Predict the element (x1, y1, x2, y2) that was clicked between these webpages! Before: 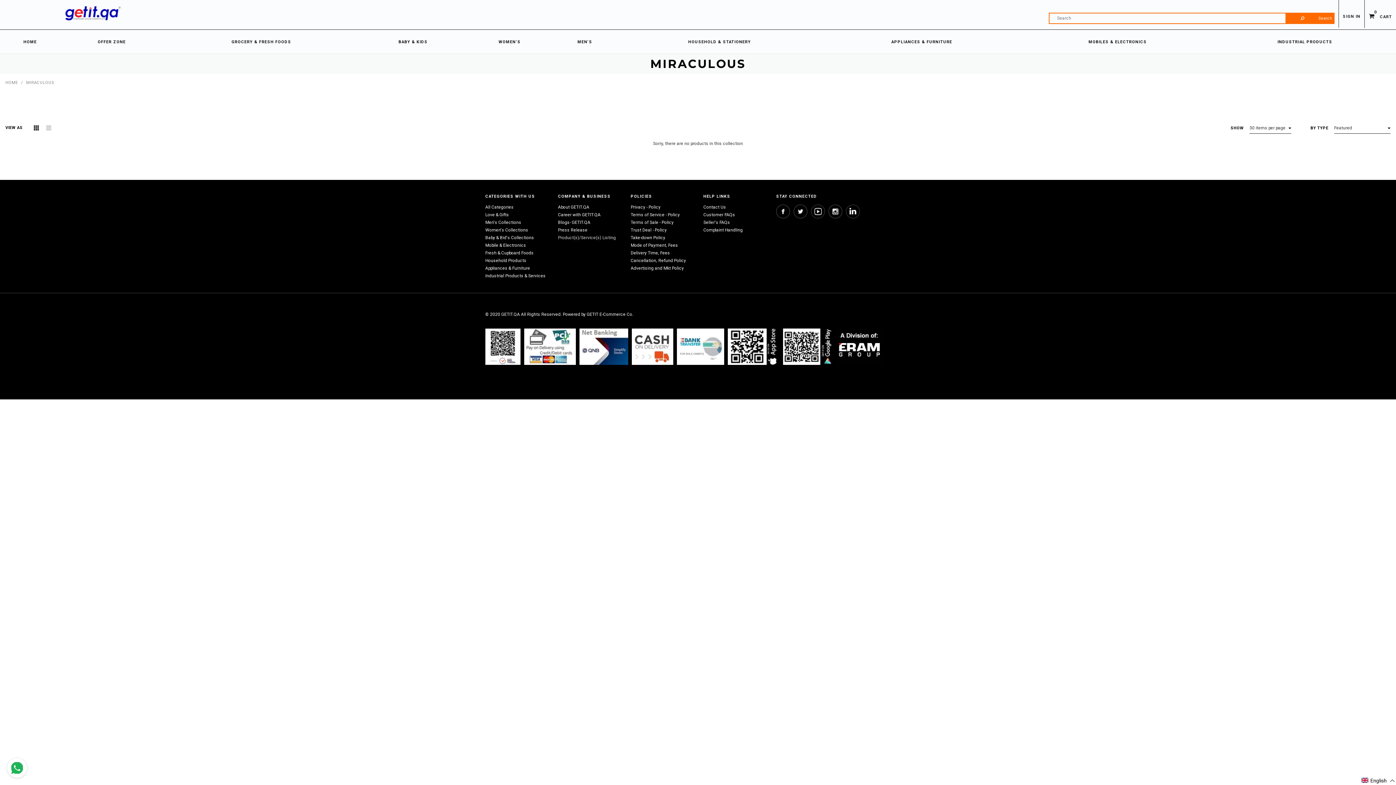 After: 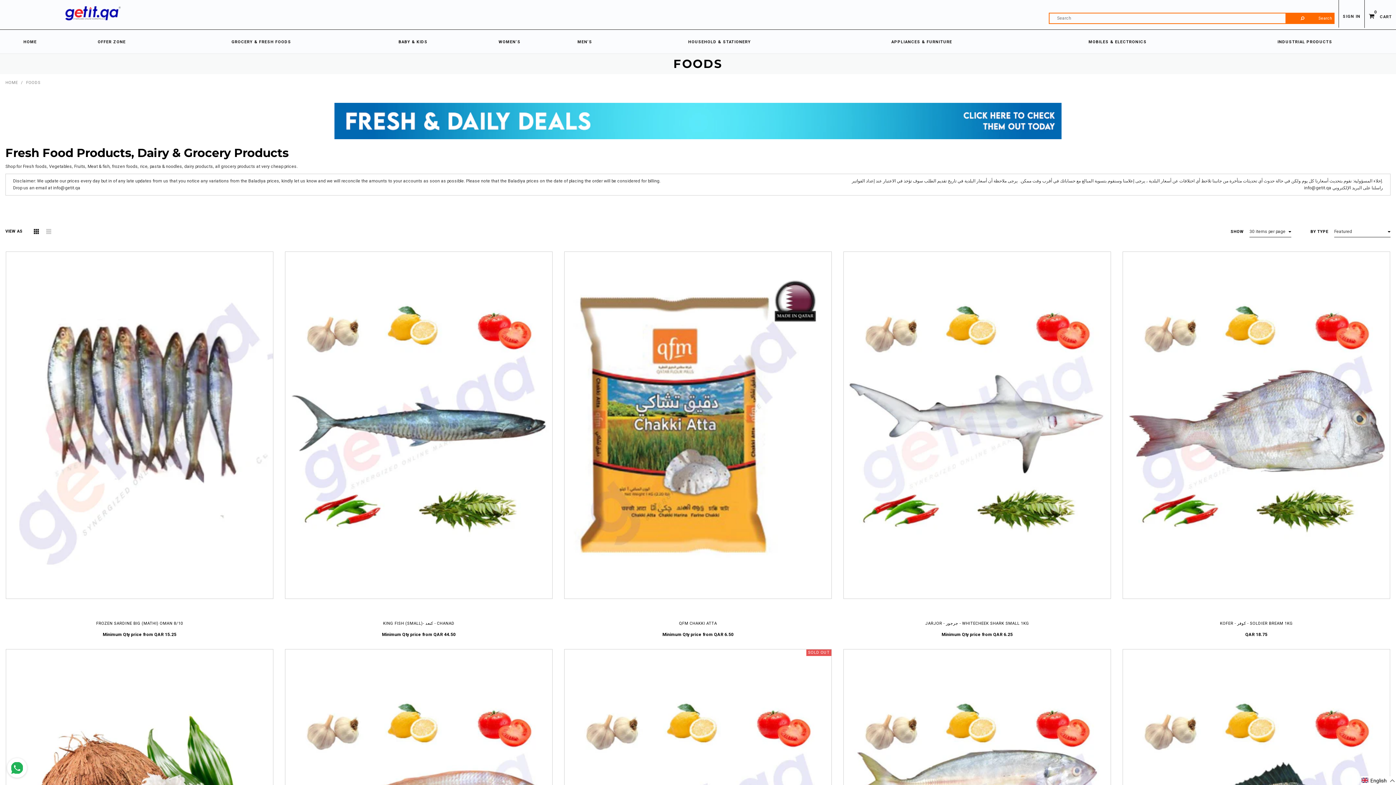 Action: bbox: (166, 29, 356, 53) label: GROCERY & FRESH FOODS